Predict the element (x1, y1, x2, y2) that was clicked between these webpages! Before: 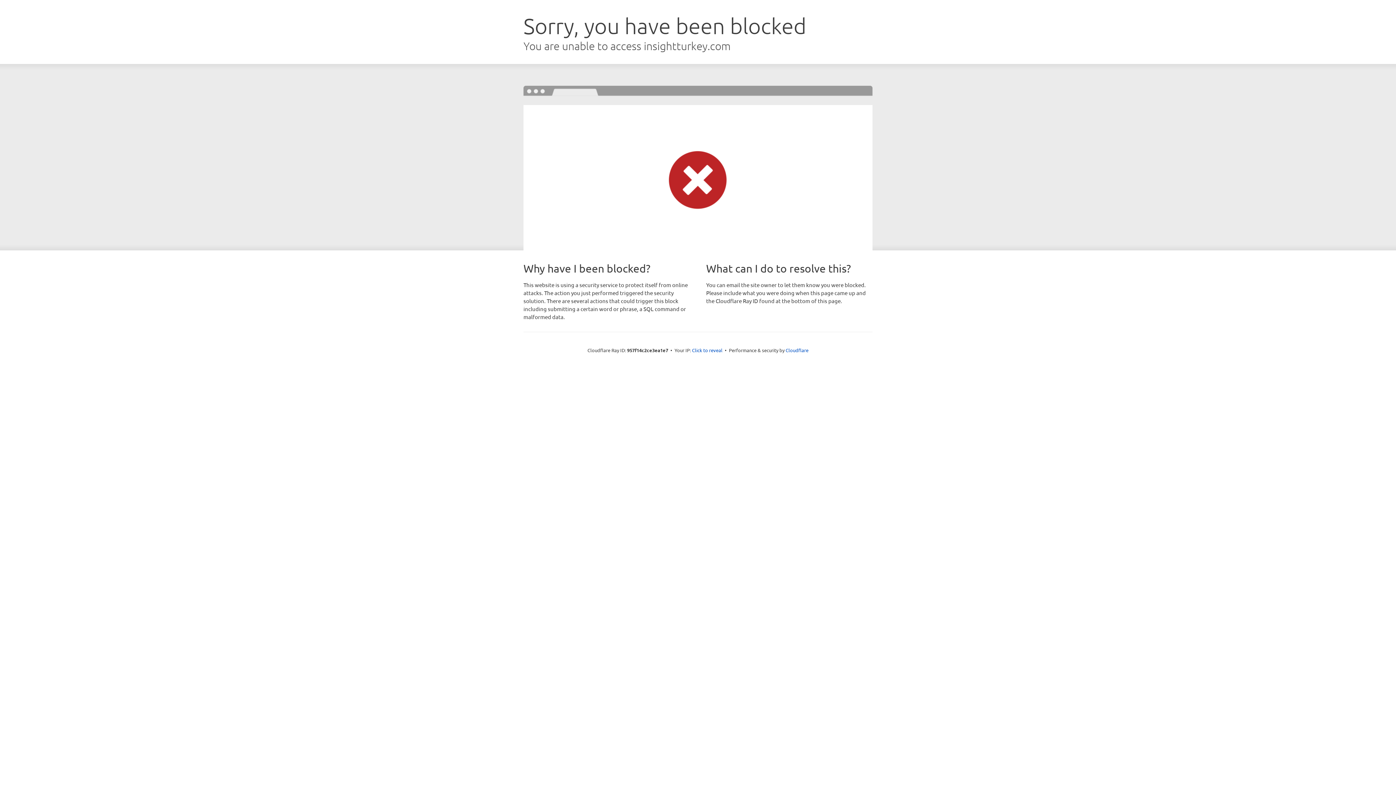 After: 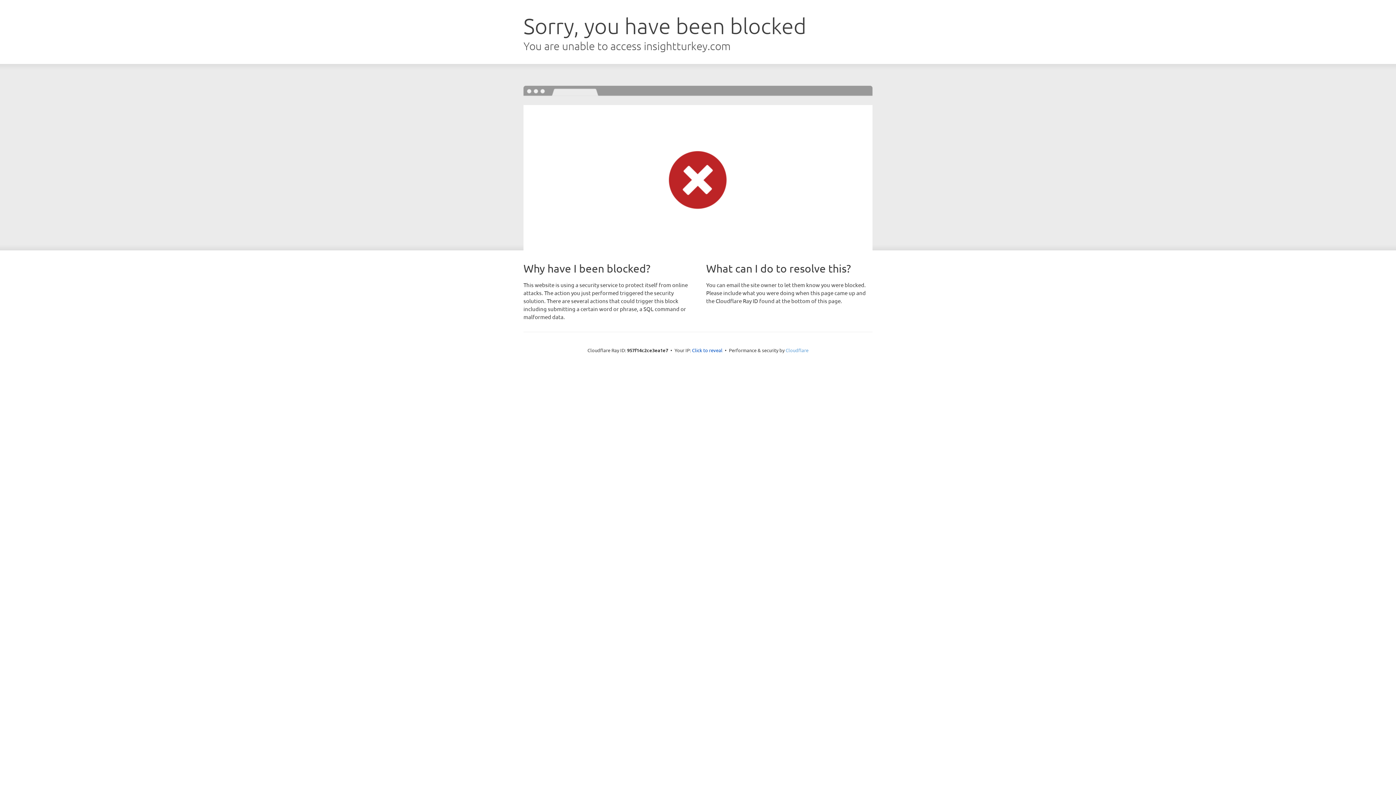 Action: bbox: (785, 347, 808, 353) label: Cloudflare